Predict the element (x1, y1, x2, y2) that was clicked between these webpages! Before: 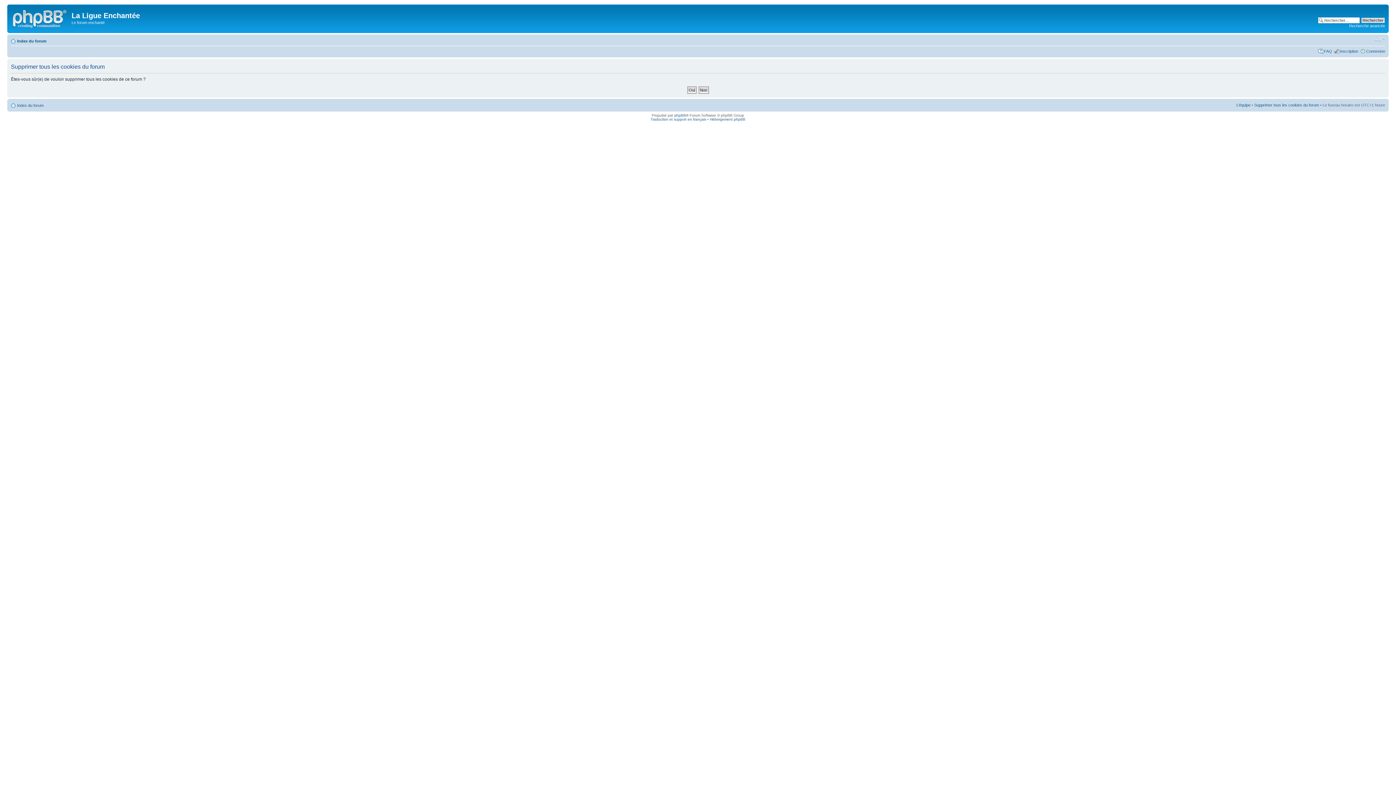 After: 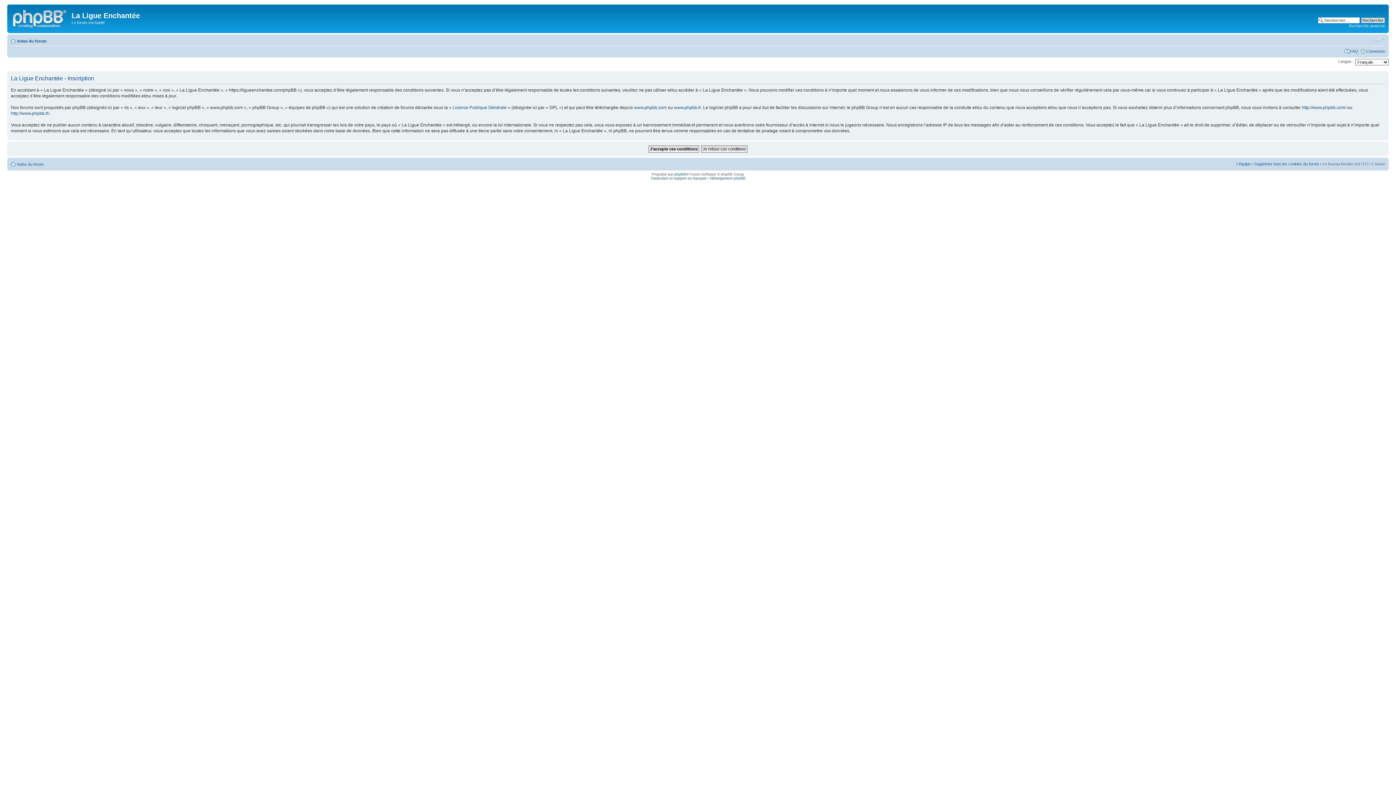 Action: label: Inscription bbox: (1340, 48, 1358, 53)